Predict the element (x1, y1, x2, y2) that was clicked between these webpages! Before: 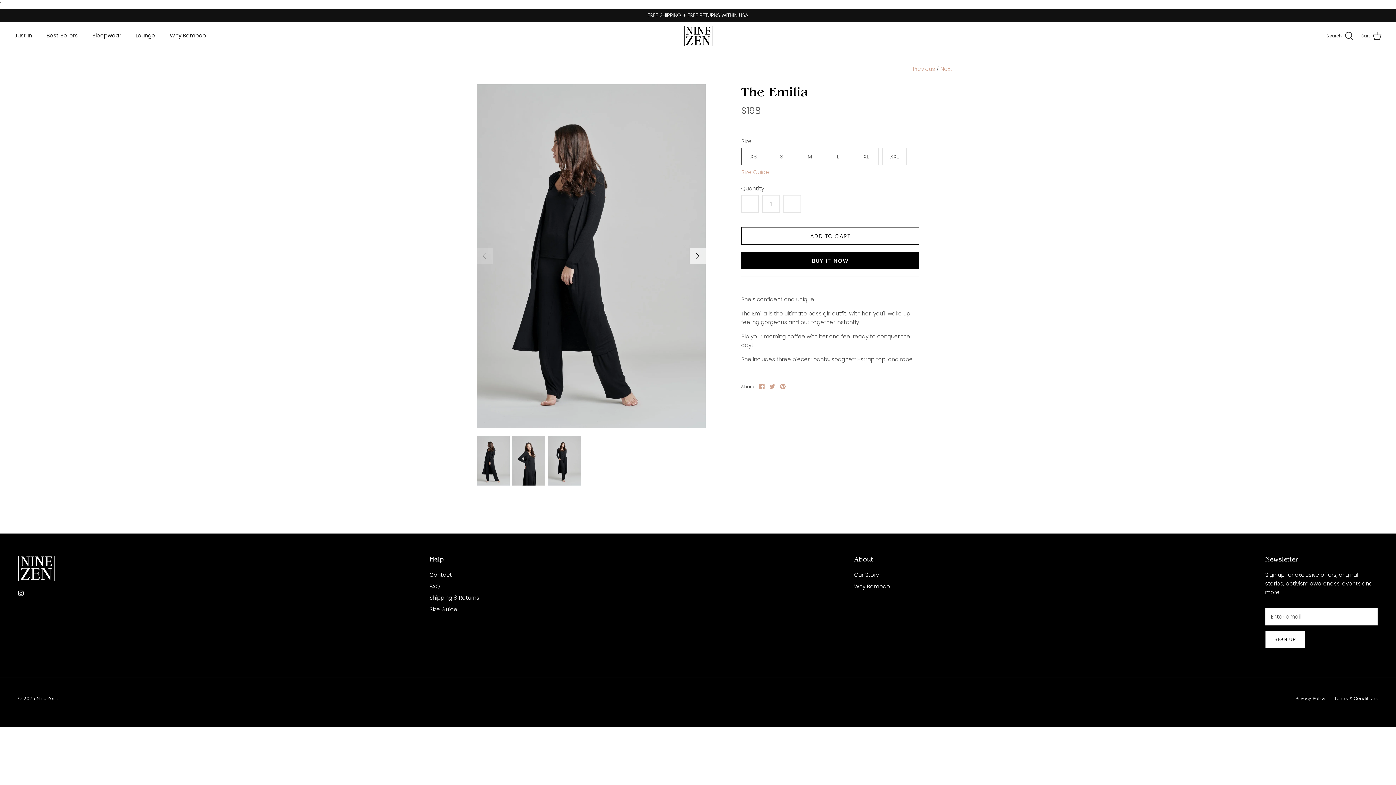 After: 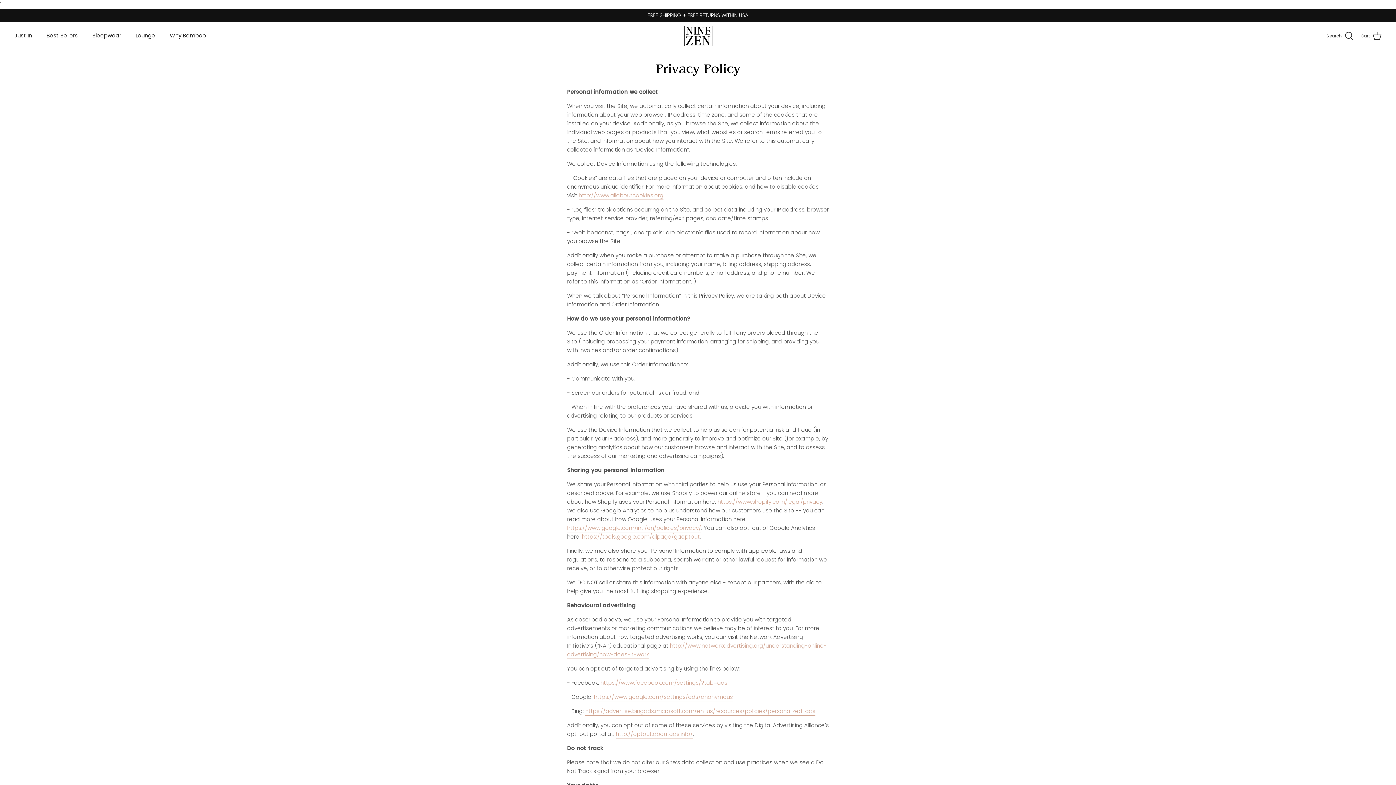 Action: label: Privacy Policy bbox: (1296, 695, 1325, 701)